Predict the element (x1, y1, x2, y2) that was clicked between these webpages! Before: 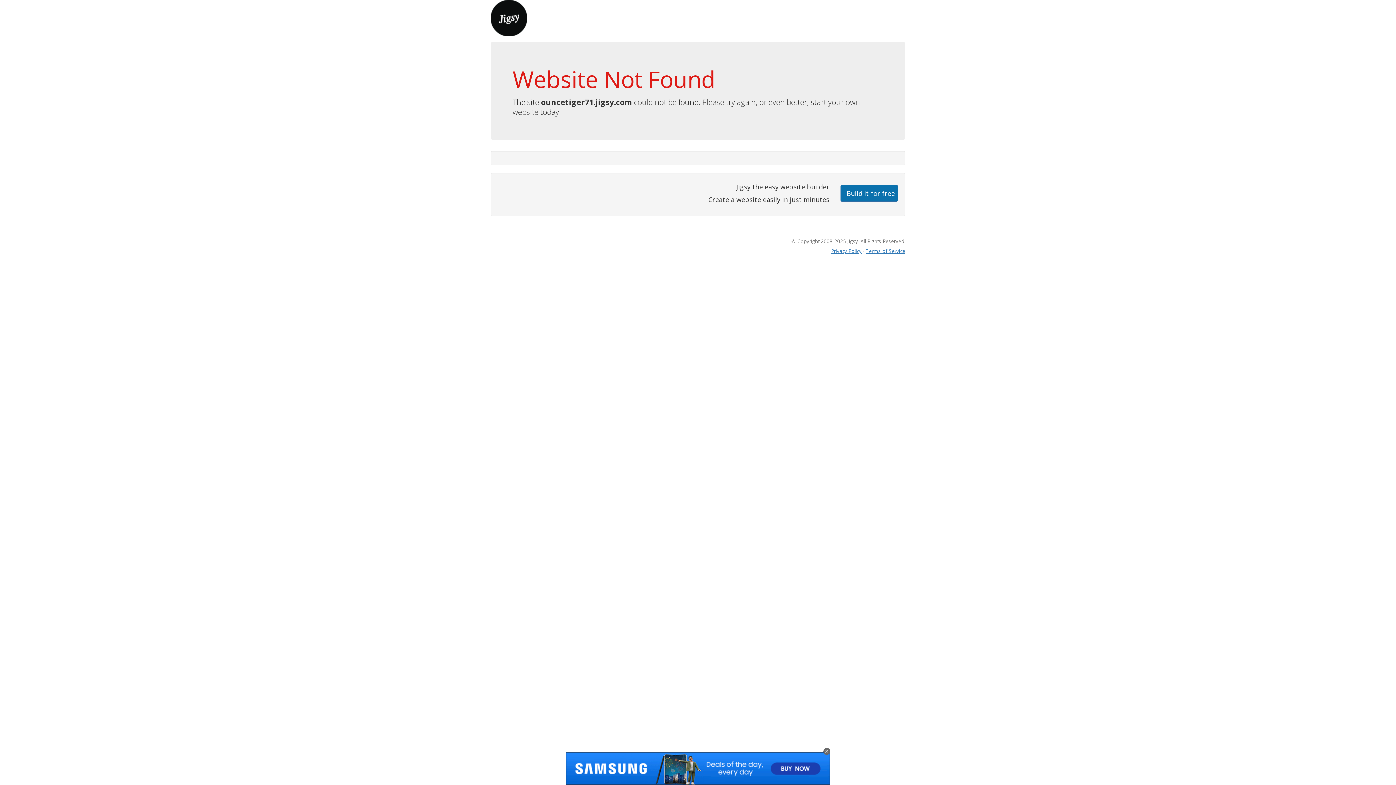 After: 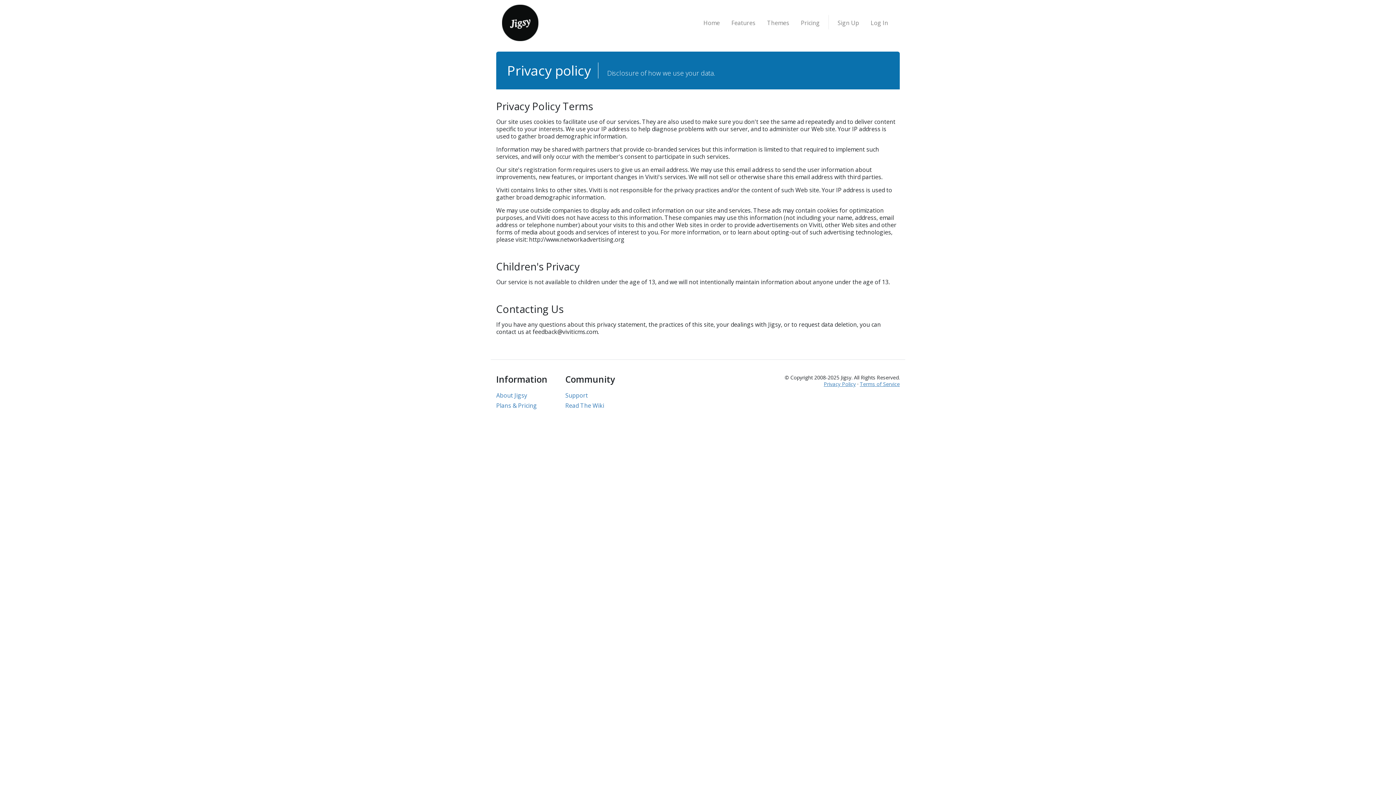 Action: bbox: (831, 247, 861, 254) label: Privacy Policy